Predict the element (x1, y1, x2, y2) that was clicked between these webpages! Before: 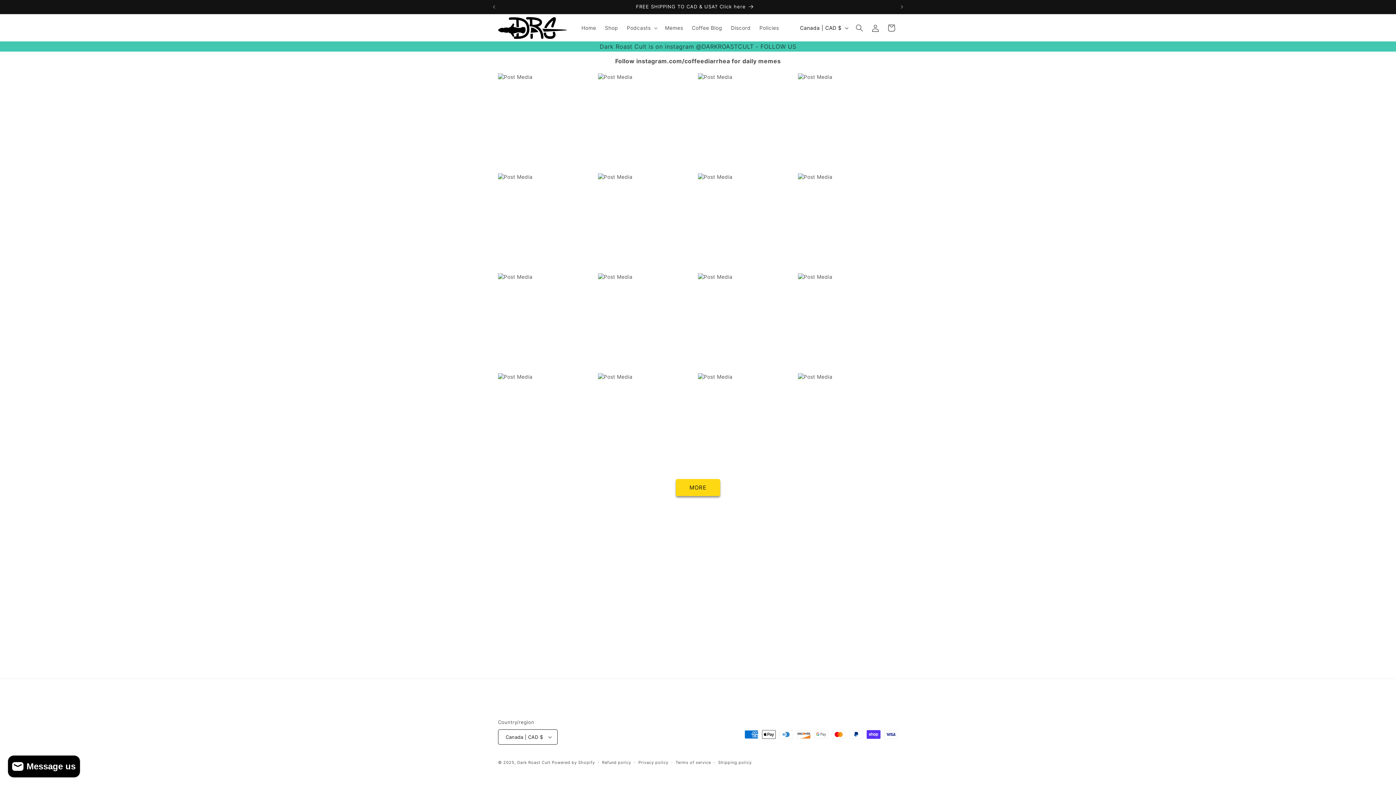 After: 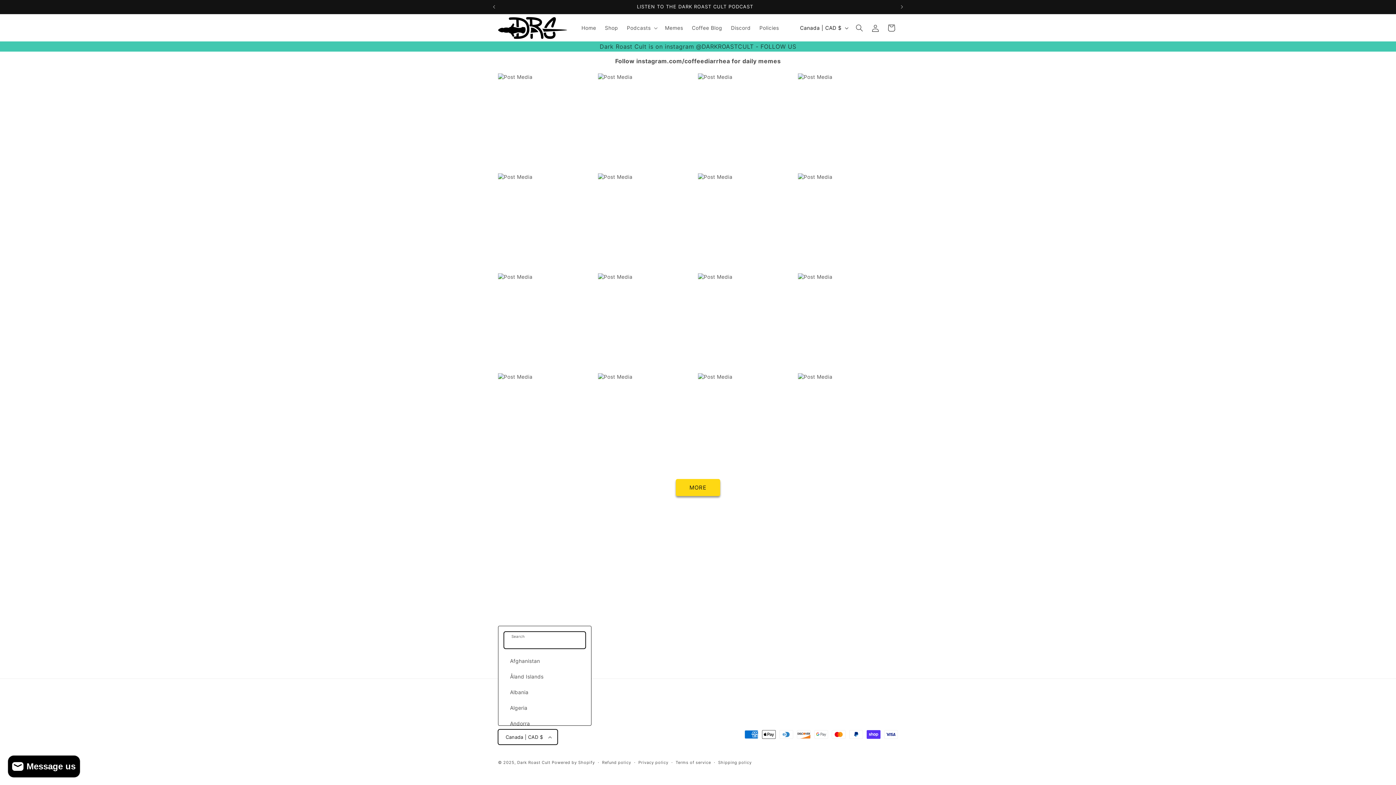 Action: bbox: (498, 729, 557, 745) label: Canada | CAD $